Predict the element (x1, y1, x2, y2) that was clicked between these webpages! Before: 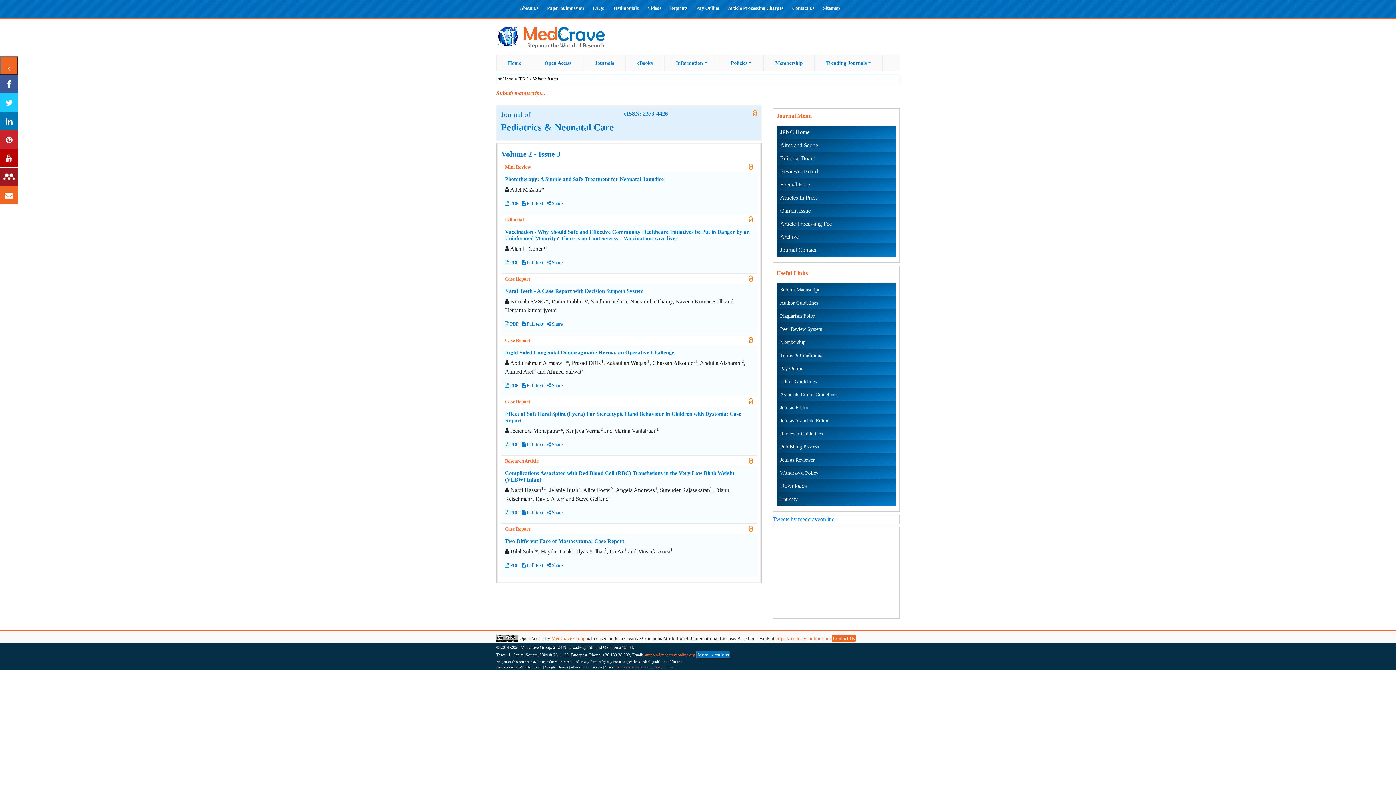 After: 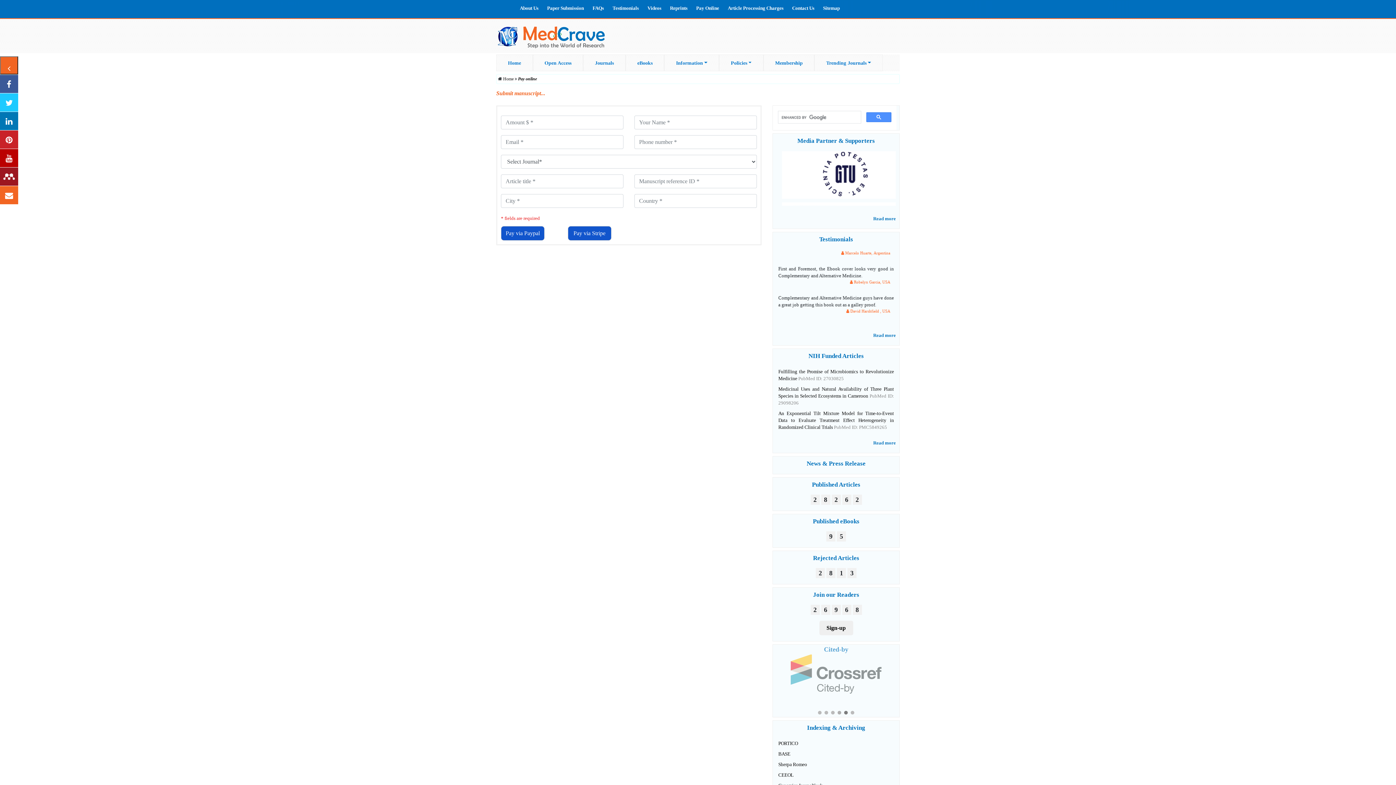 Action: bbox: (696, 5, 719, 10) label: Pay Online